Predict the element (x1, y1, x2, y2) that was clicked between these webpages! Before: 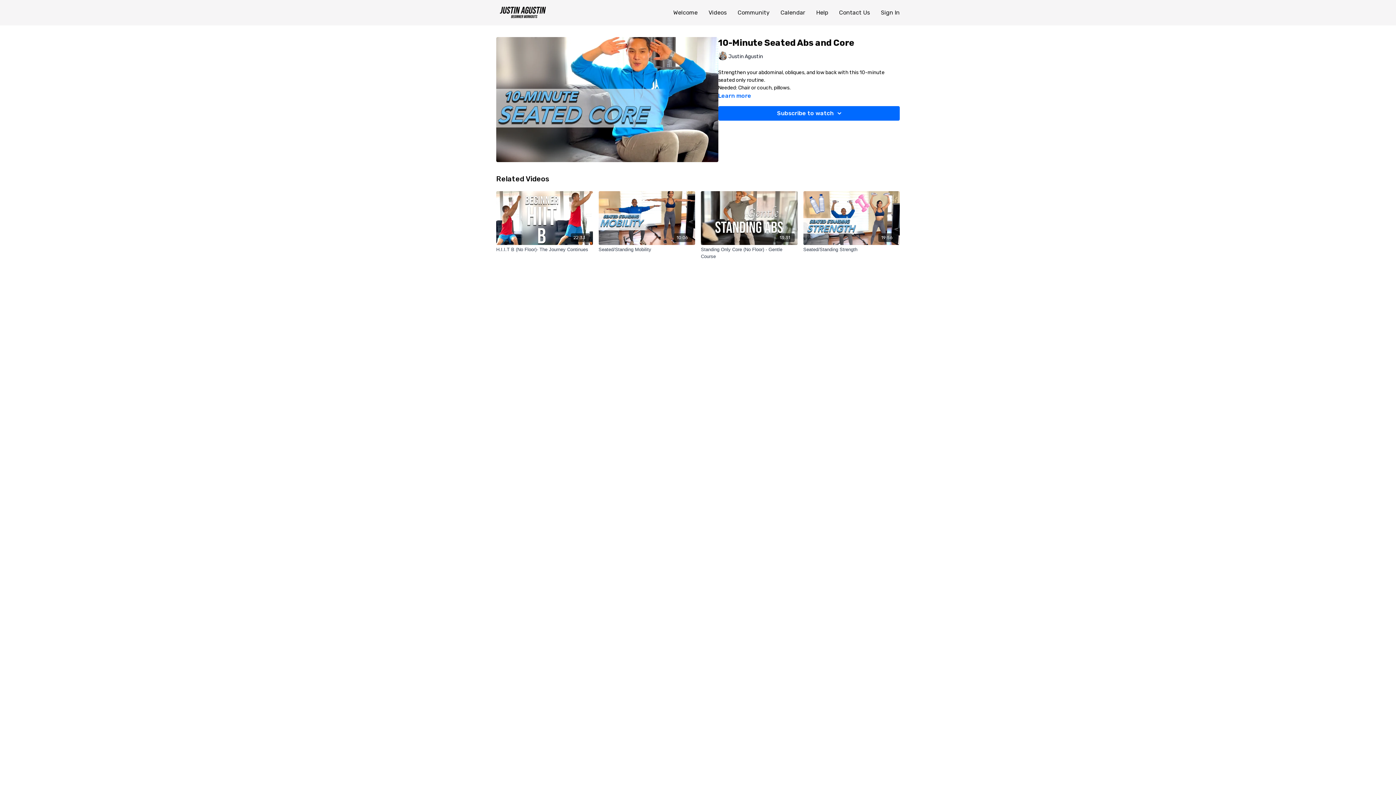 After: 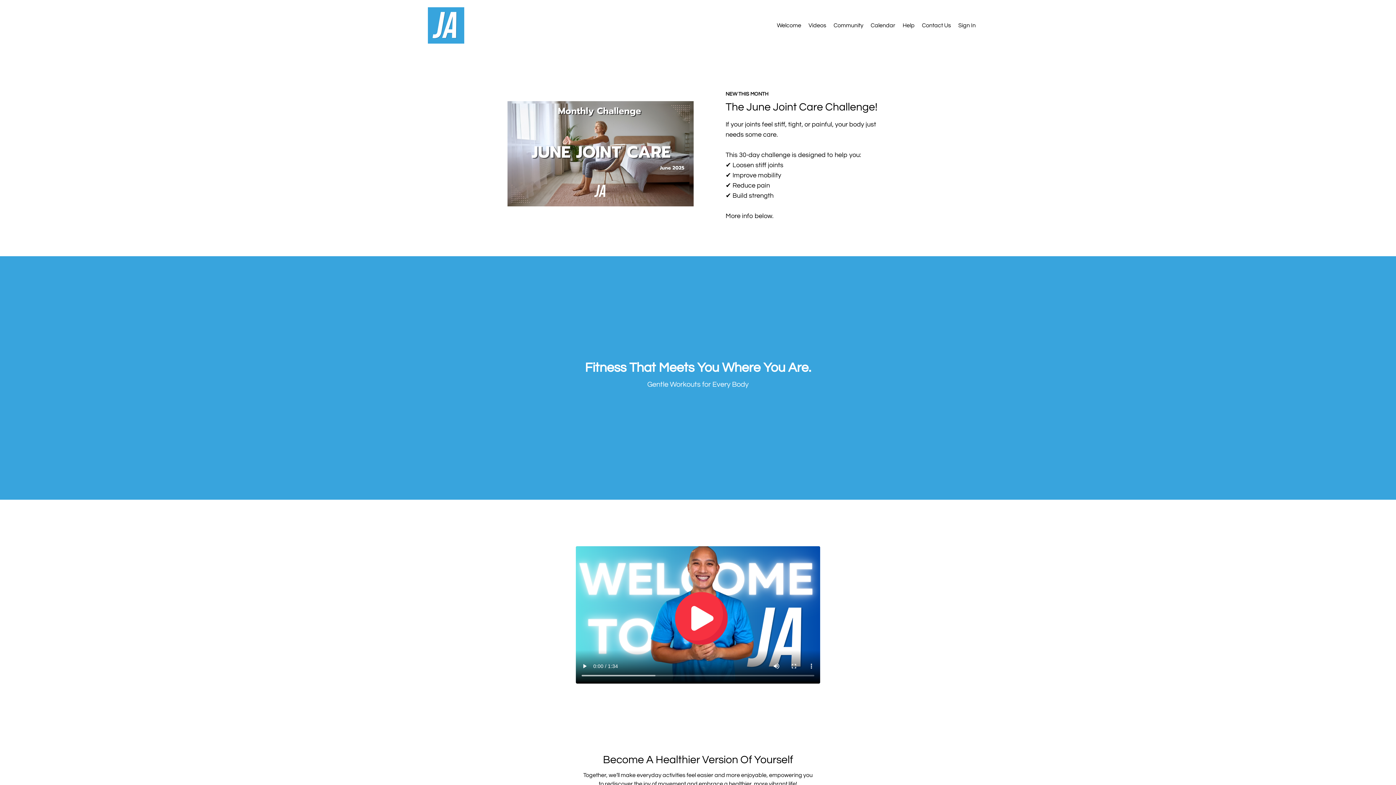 Action: bbox: (496, 5, 549, 20)